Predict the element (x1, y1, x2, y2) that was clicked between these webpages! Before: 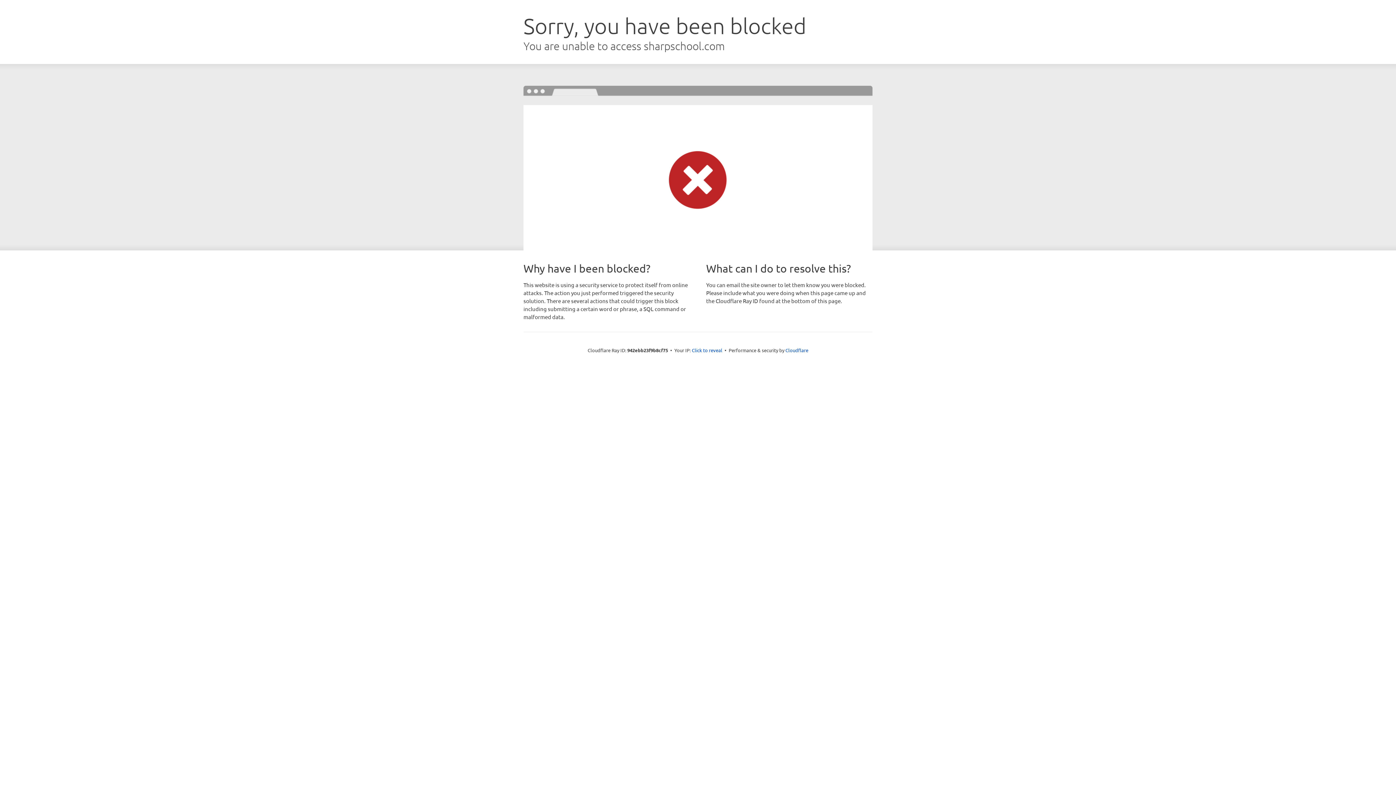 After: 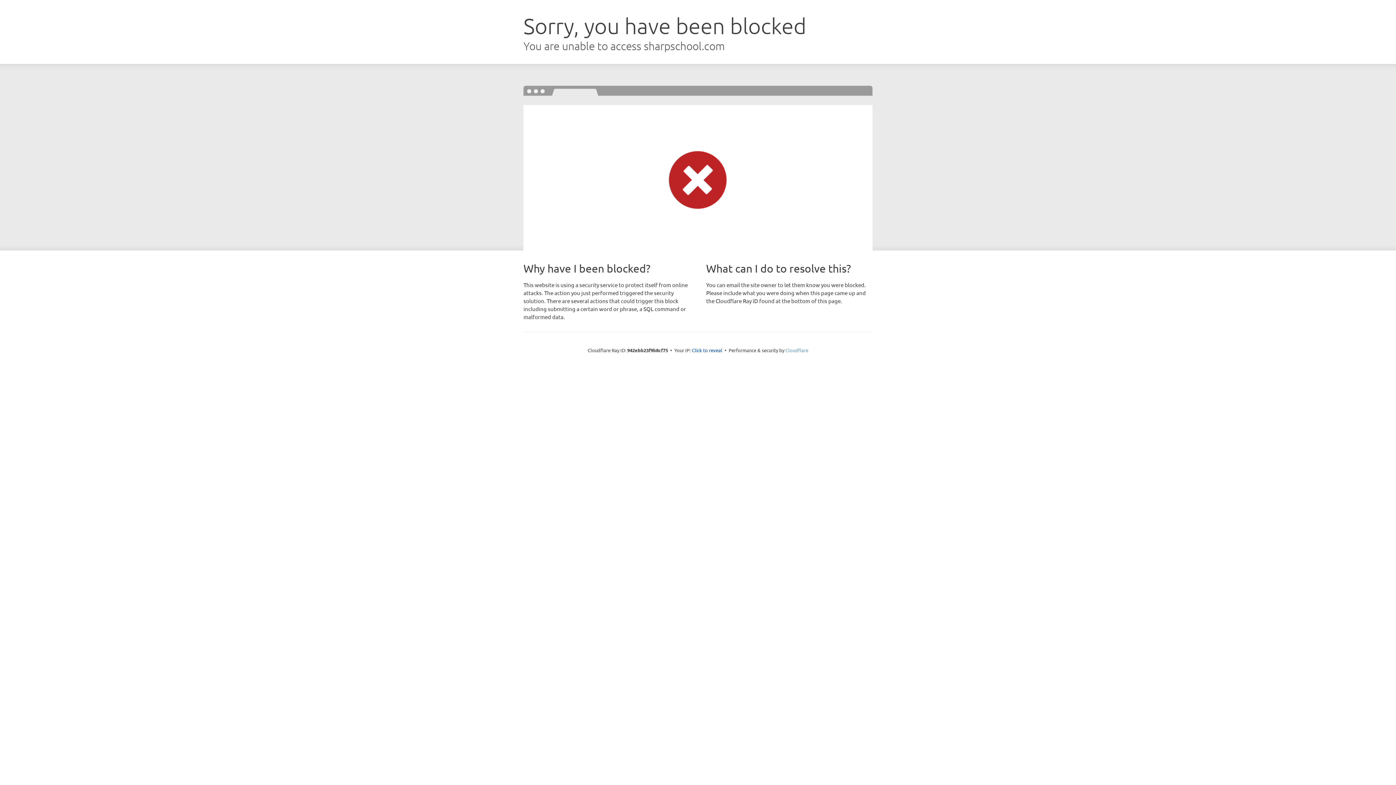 Action: label: Cloudflare bbox: (785, 347, 808, 353)